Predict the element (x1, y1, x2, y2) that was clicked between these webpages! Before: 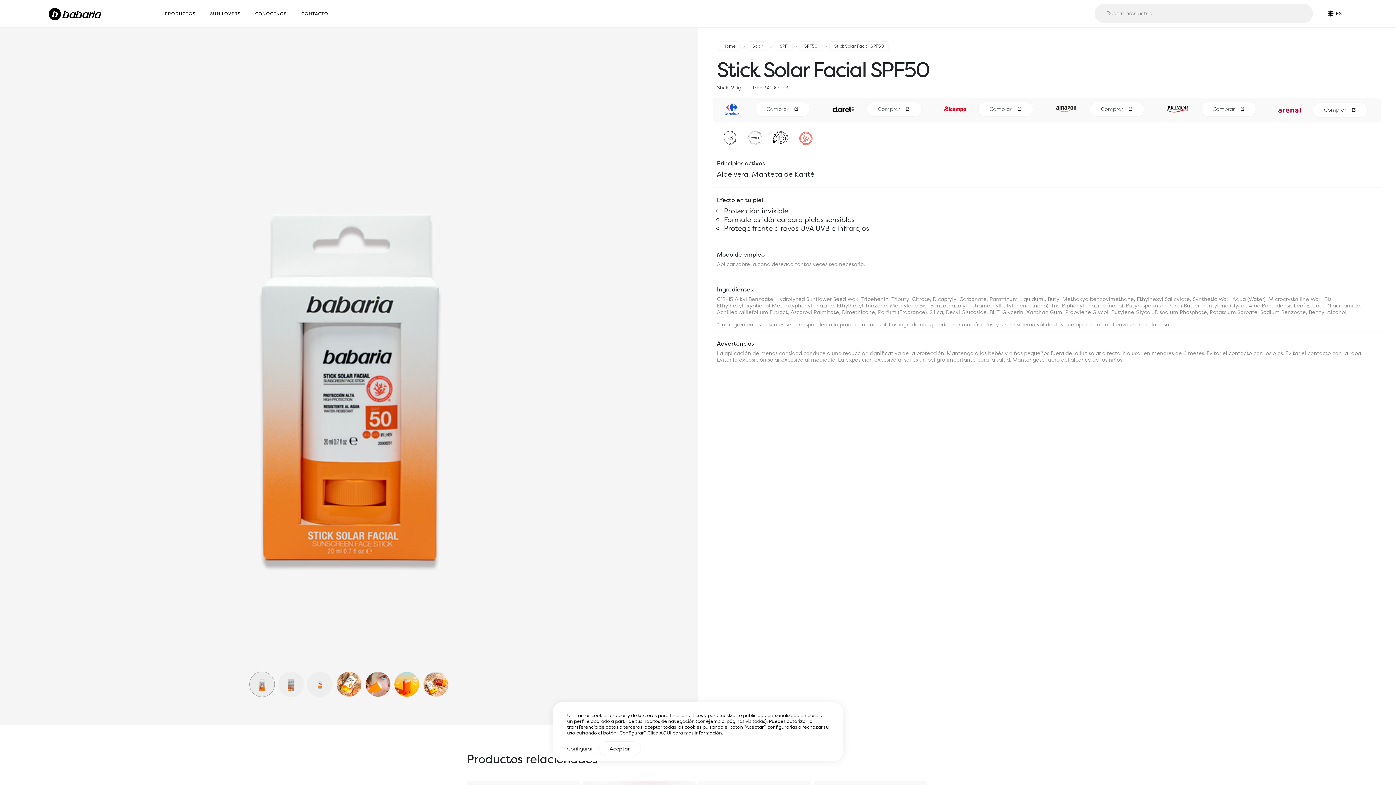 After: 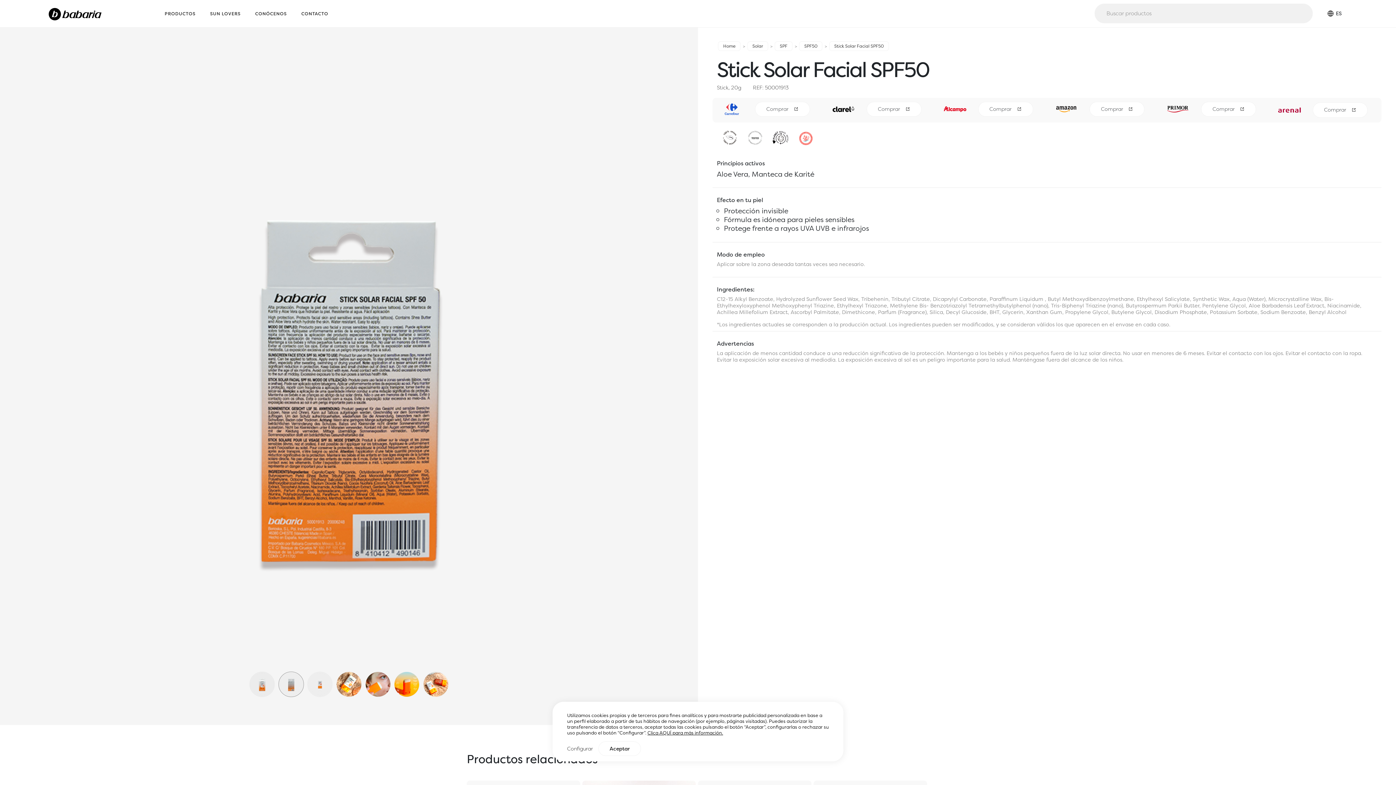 Action: bbox: (278, 696, 303, 697) label: Slide 2